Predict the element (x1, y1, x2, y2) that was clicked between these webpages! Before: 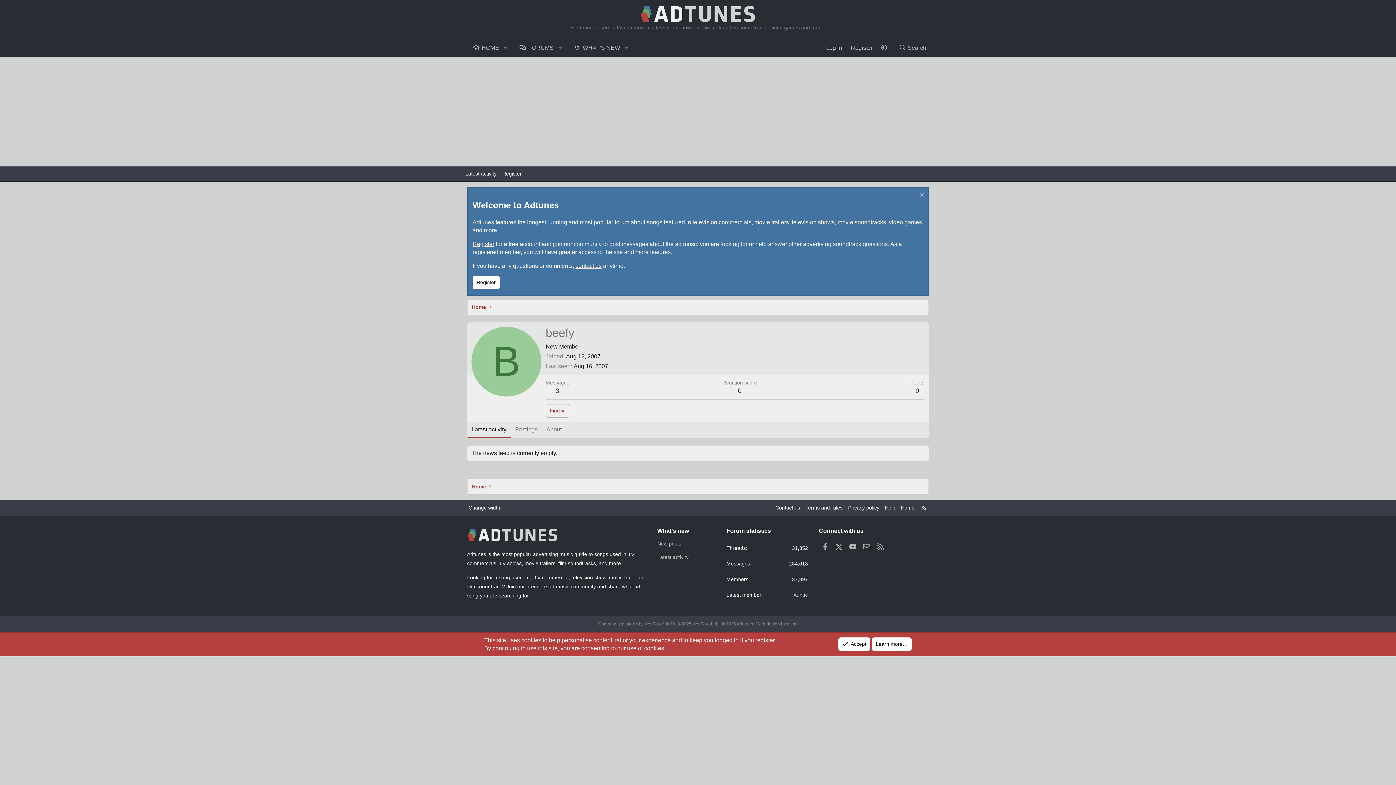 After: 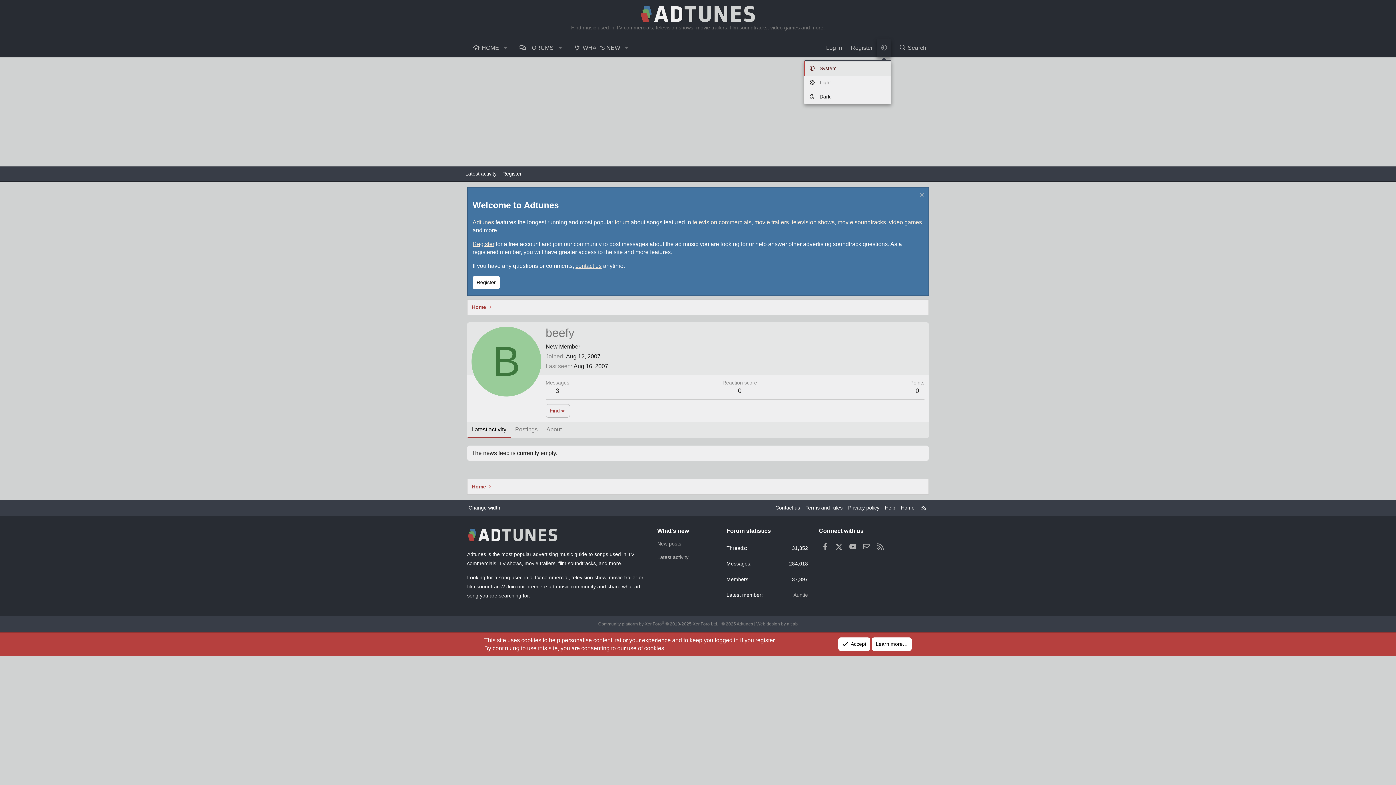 Action: bbox: (877, 38, 891, 57)